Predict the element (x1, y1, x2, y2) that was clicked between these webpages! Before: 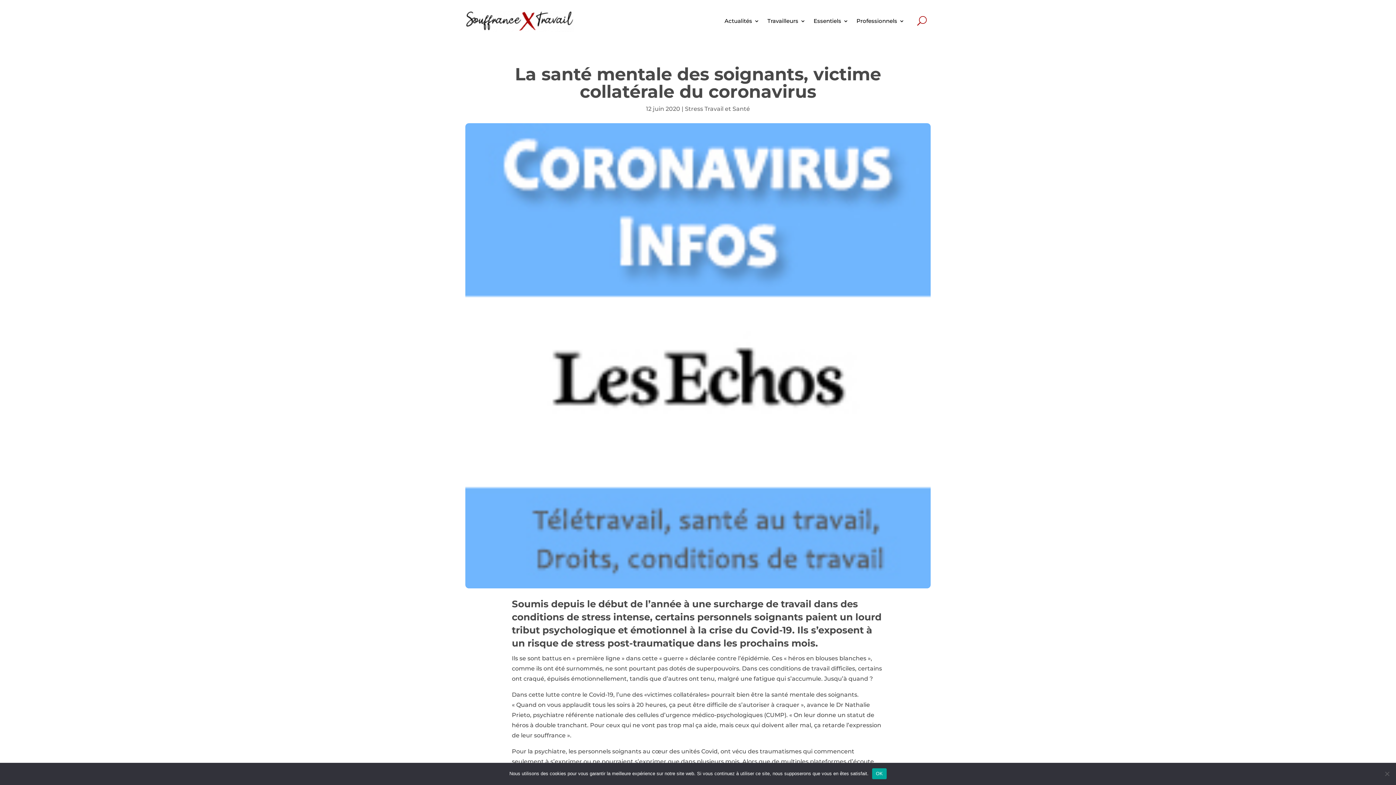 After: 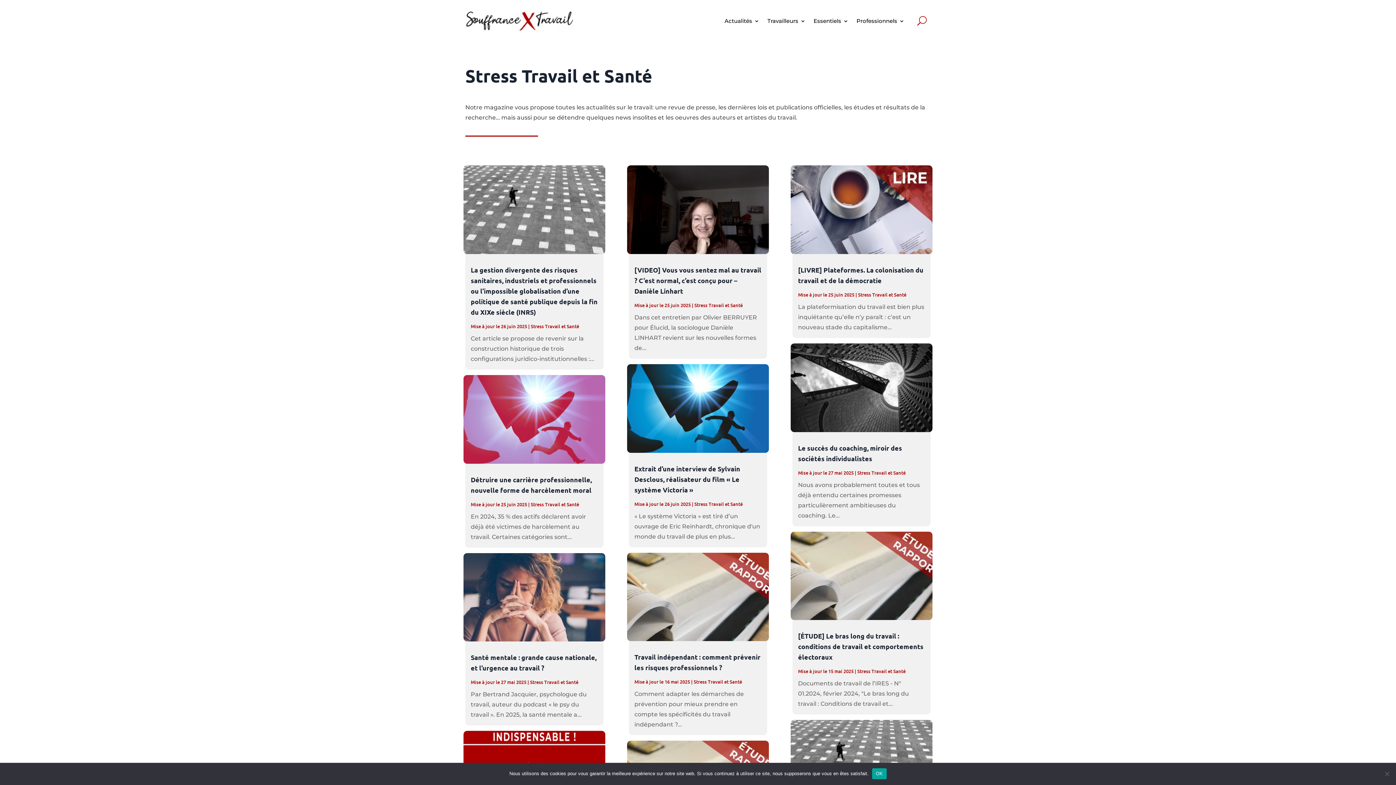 Action: bbox: (685, 105, 750, 112) label: Stress Travail et Santé